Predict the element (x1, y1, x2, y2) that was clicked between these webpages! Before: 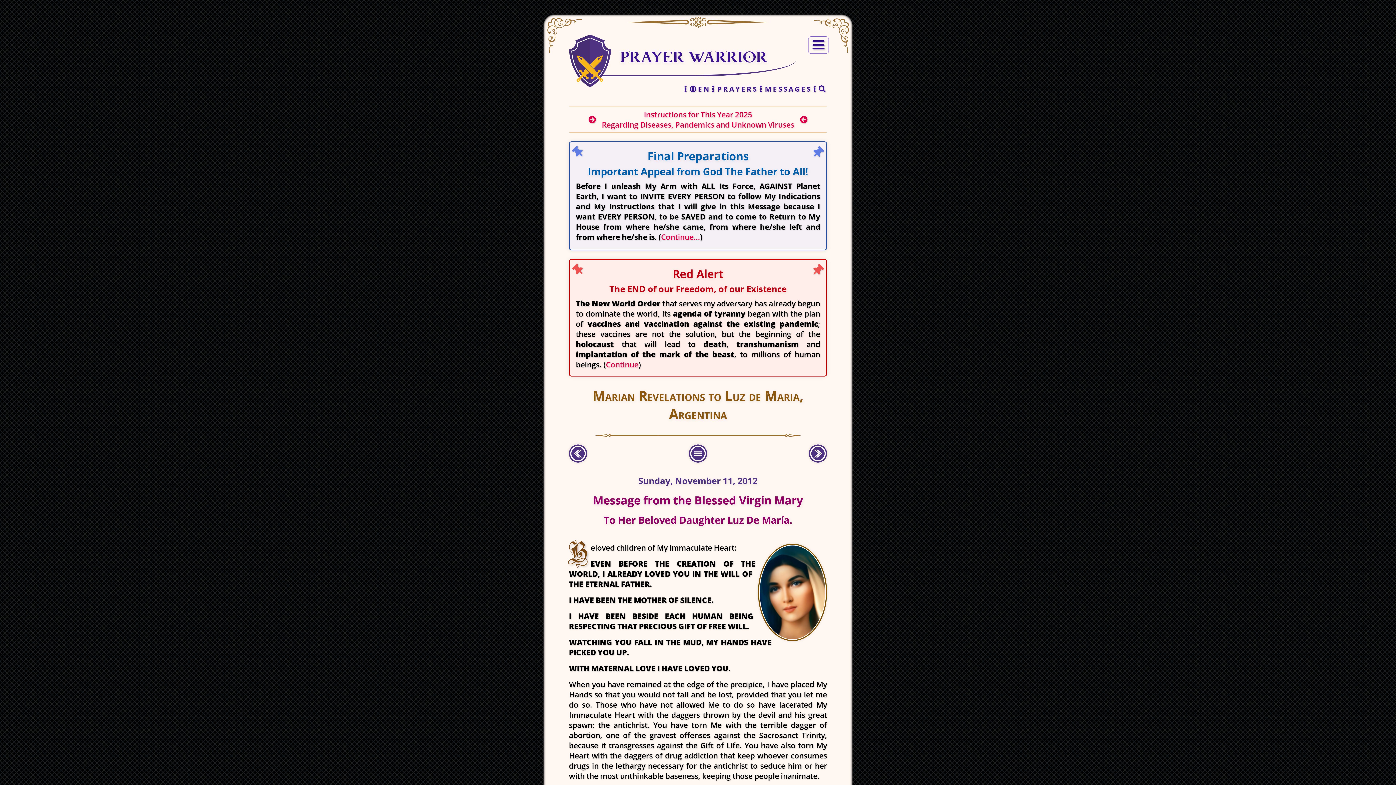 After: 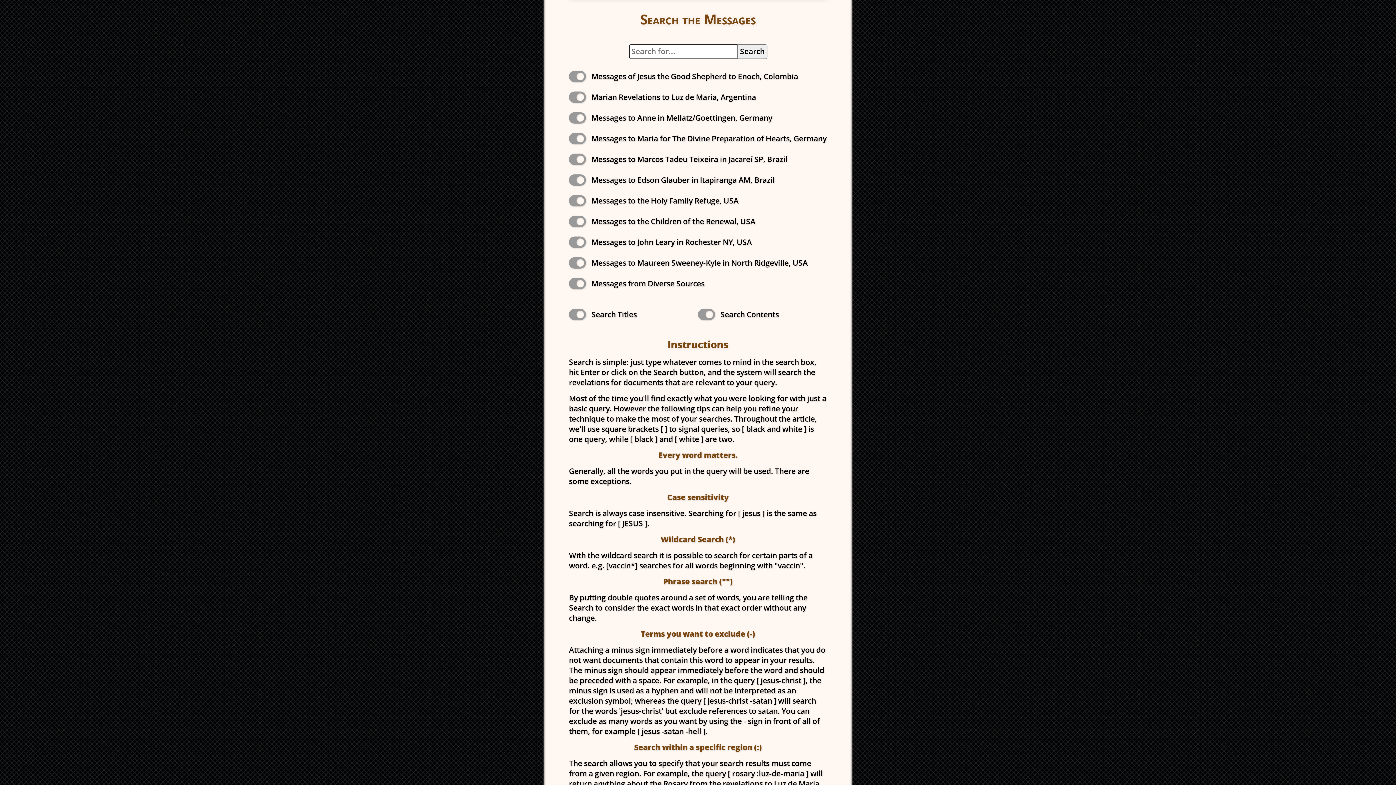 Action: bbox: (812, 84, 827, 93)